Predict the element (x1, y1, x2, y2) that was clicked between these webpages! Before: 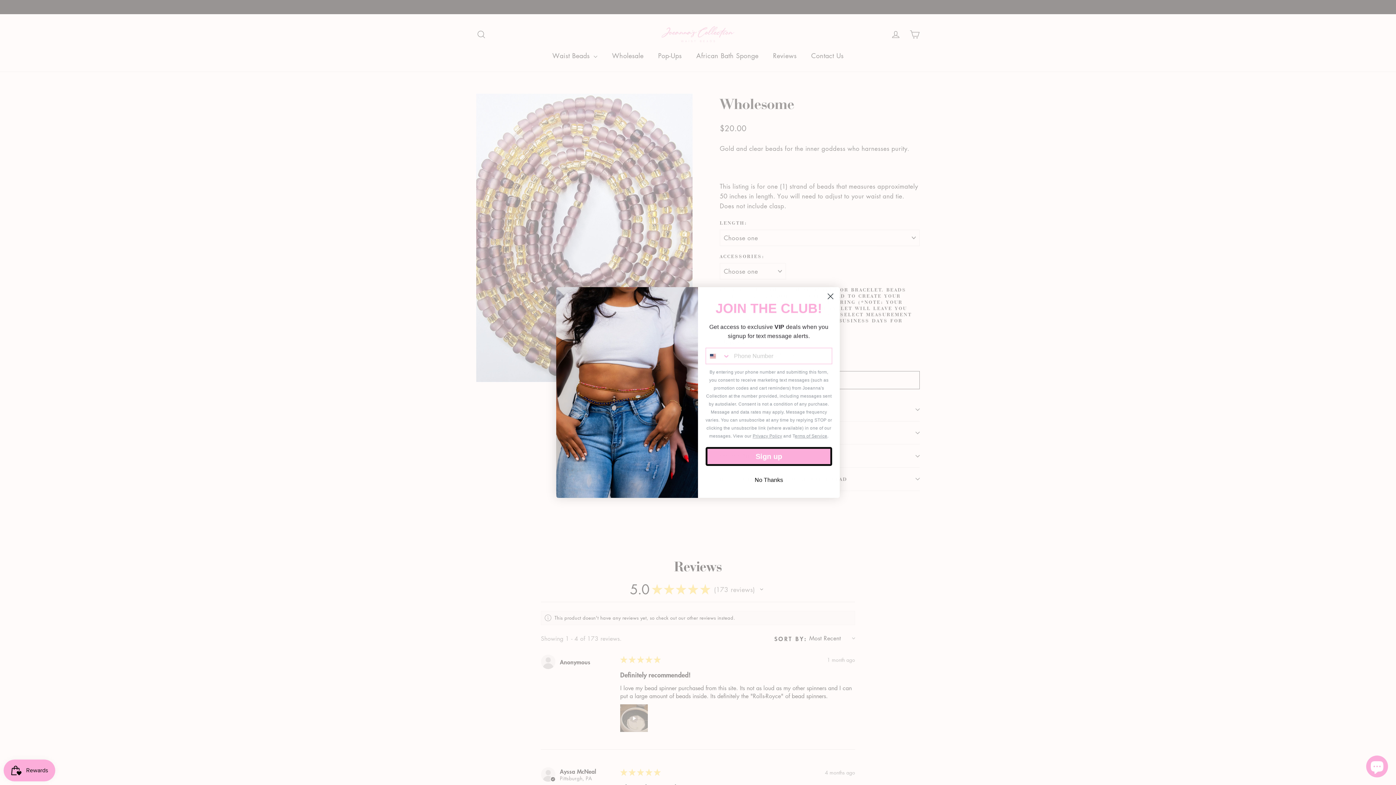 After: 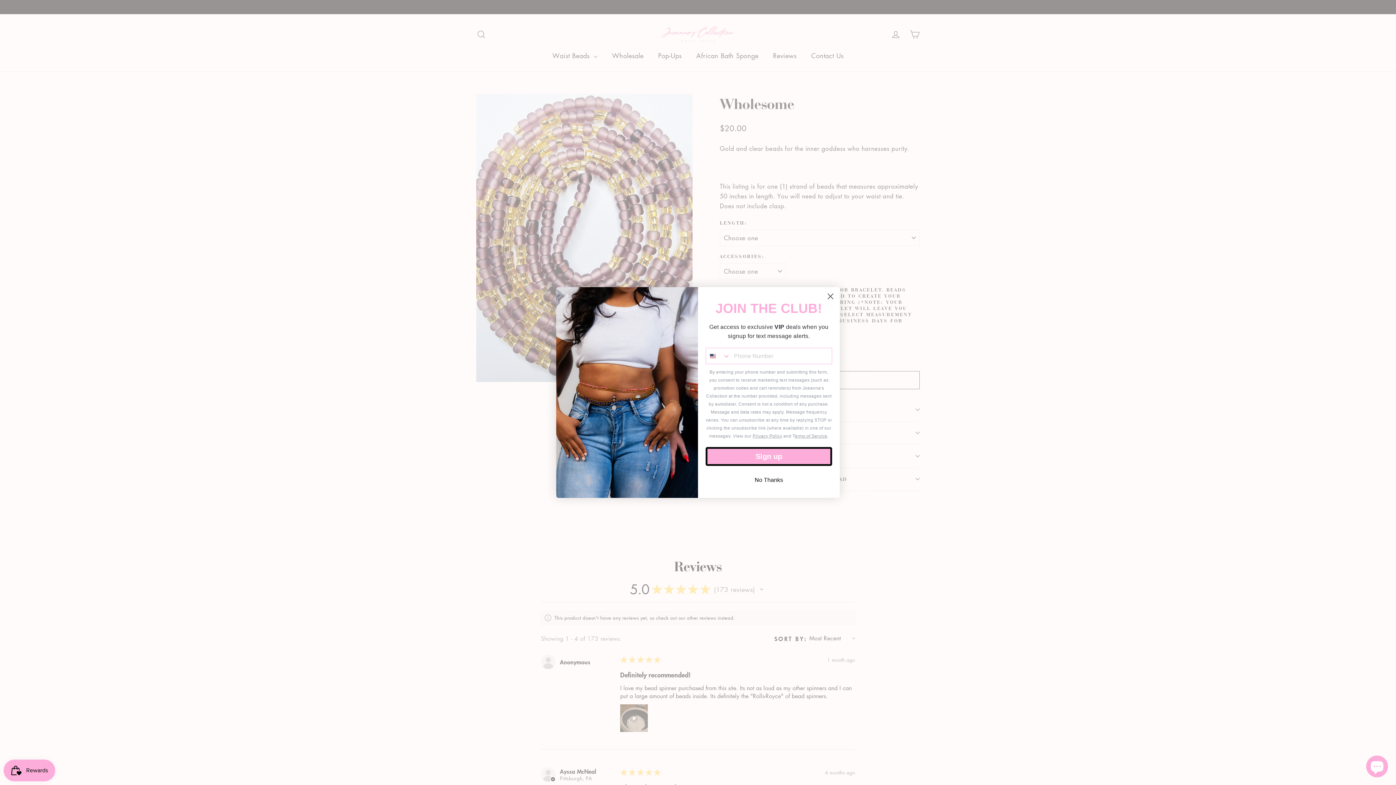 Action: label: erms of Service bbox: (795, 433, 827, 438)